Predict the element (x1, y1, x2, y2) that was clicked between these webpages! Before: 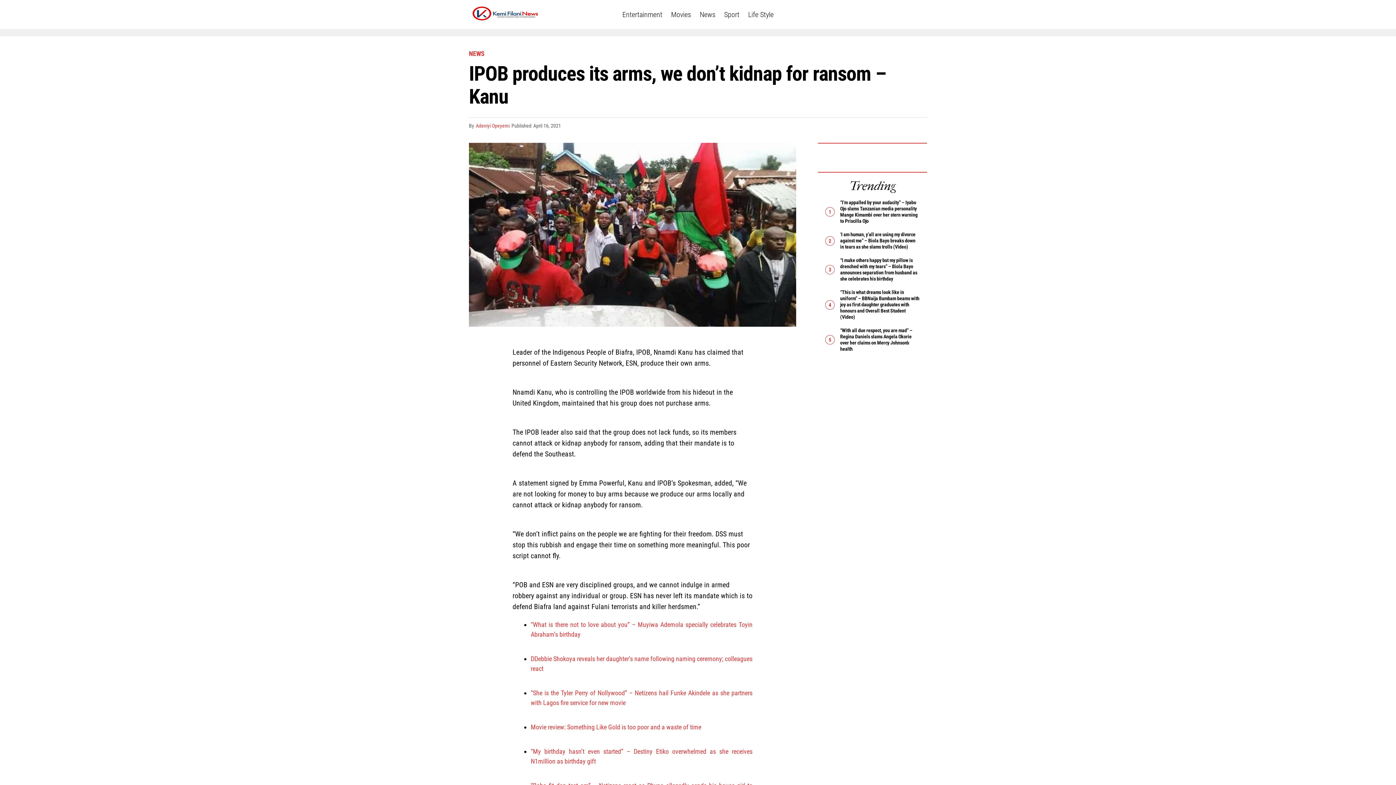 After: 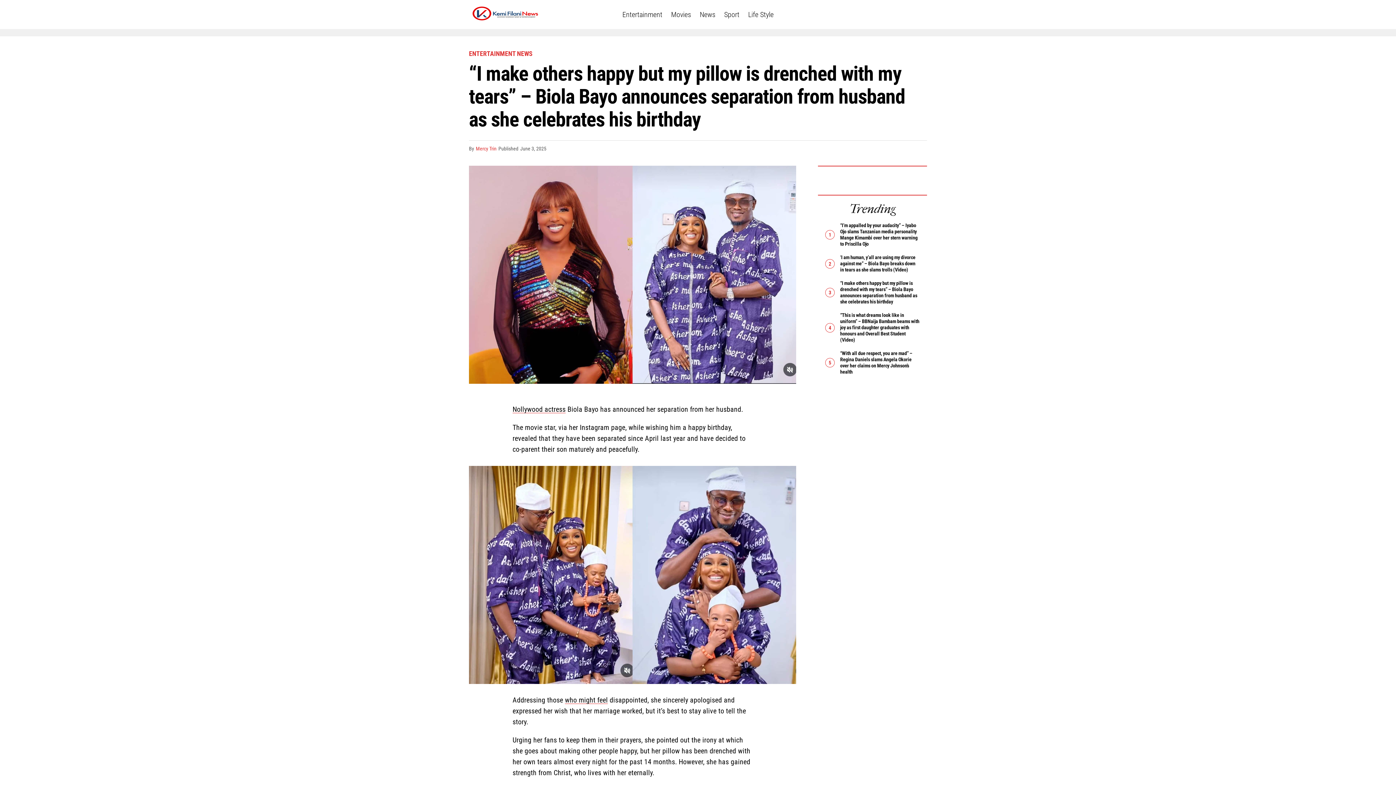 Action: bbox: (840, 256, 917, 282) label: “I make others happy but my pillow is drenched with my tears” – Biola Bayo announces separation from husband as she celebrates his birthday